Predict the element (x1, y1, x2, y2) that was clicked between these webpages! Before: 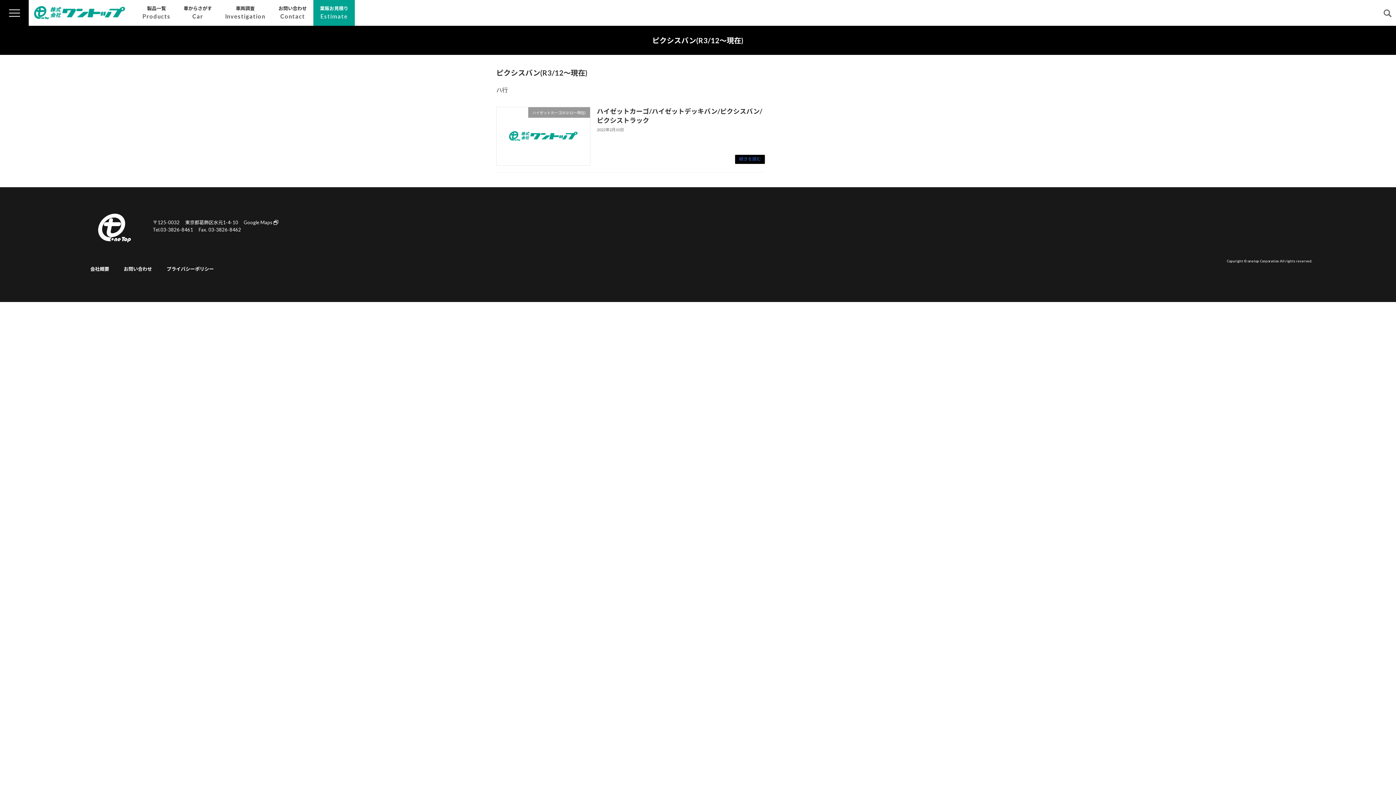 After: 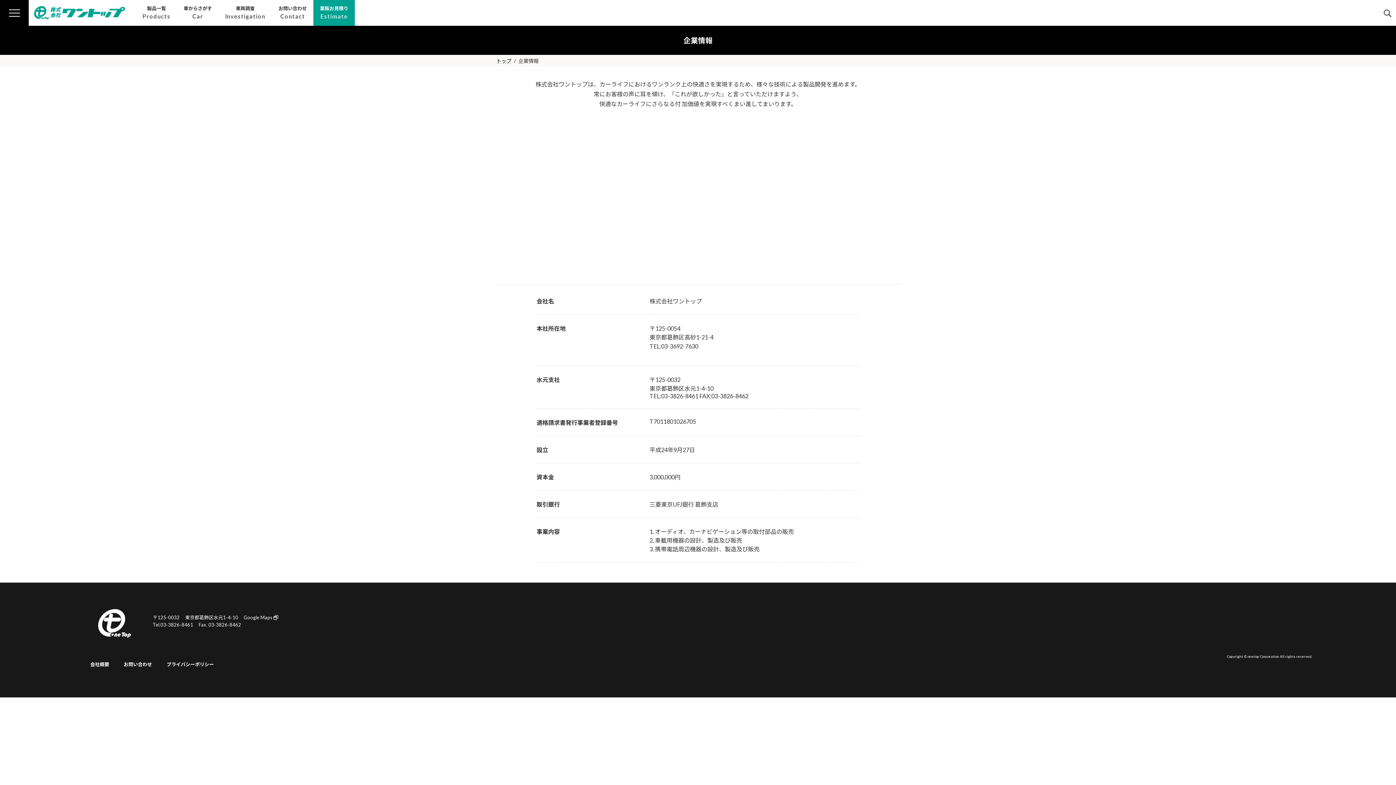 Action: label: 会社概要 bbox: (90, 266, 109, 272)